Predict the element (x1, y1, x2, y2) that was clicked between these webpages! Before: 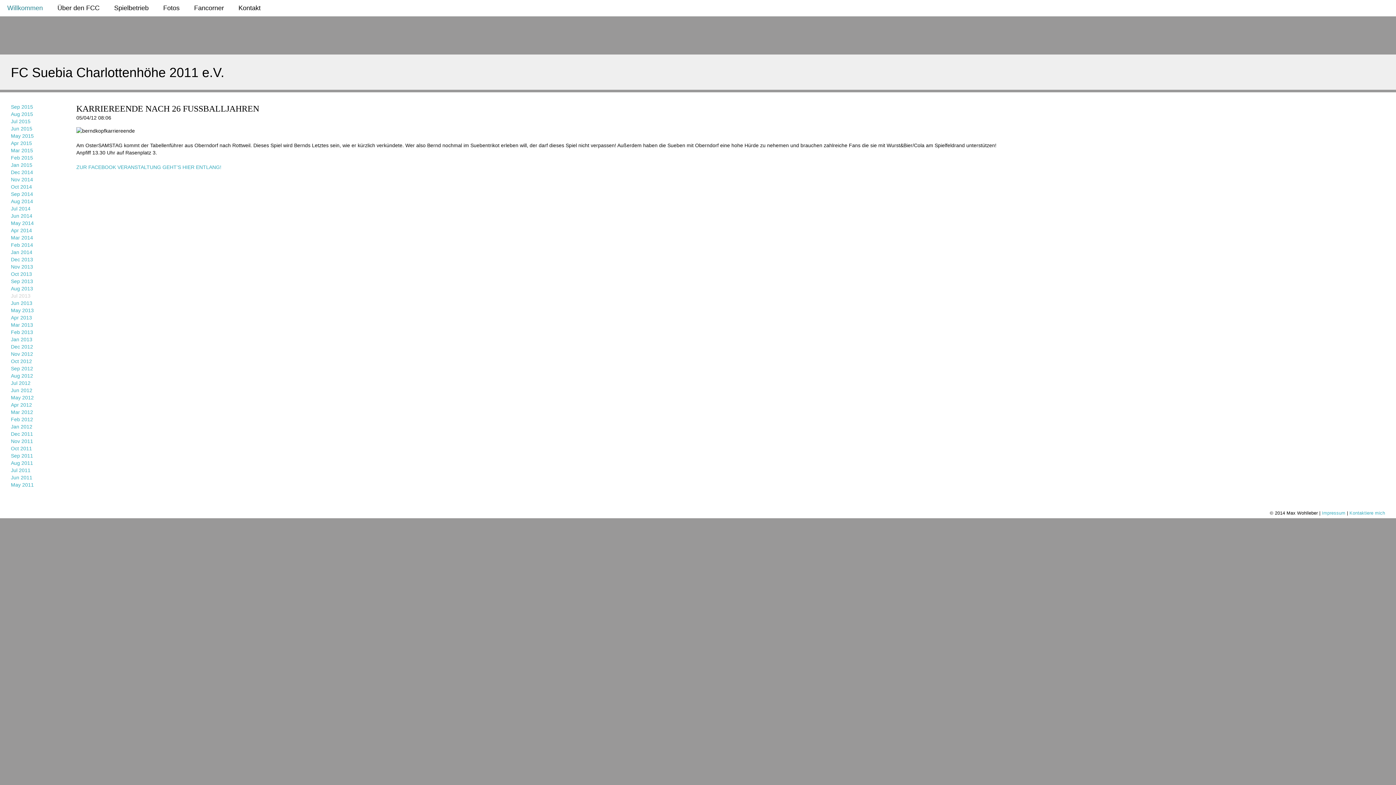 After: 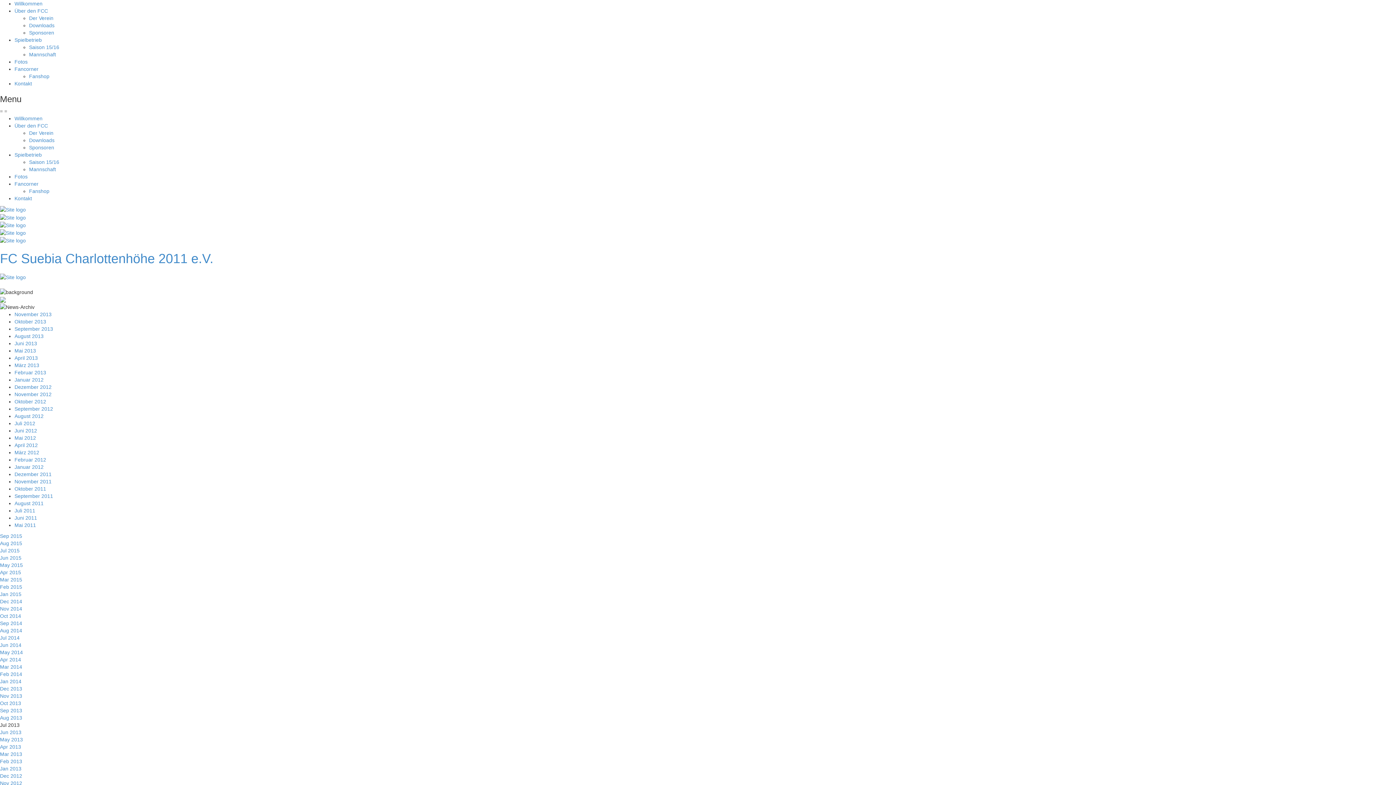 Action: bbox: (10, 197, 54, 205) label: Aug 2014